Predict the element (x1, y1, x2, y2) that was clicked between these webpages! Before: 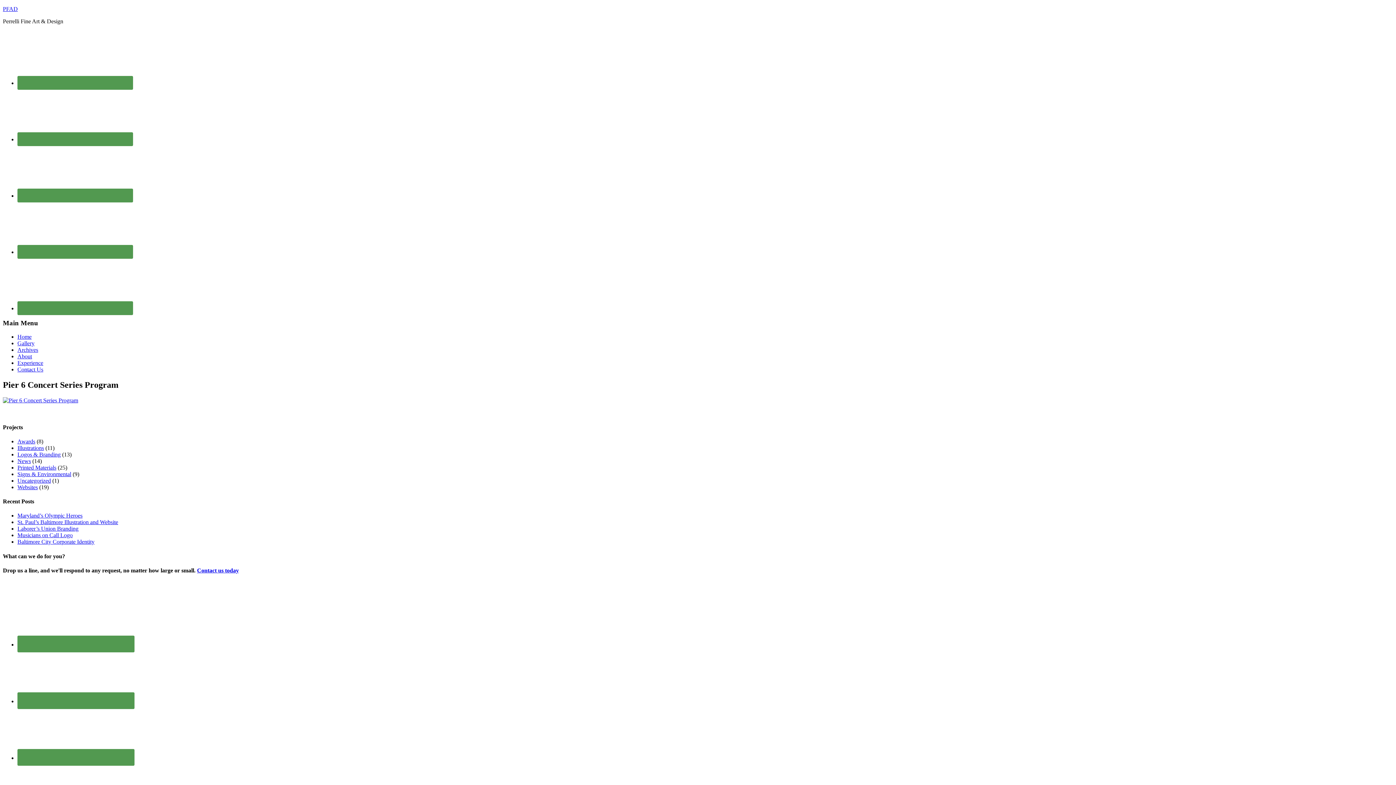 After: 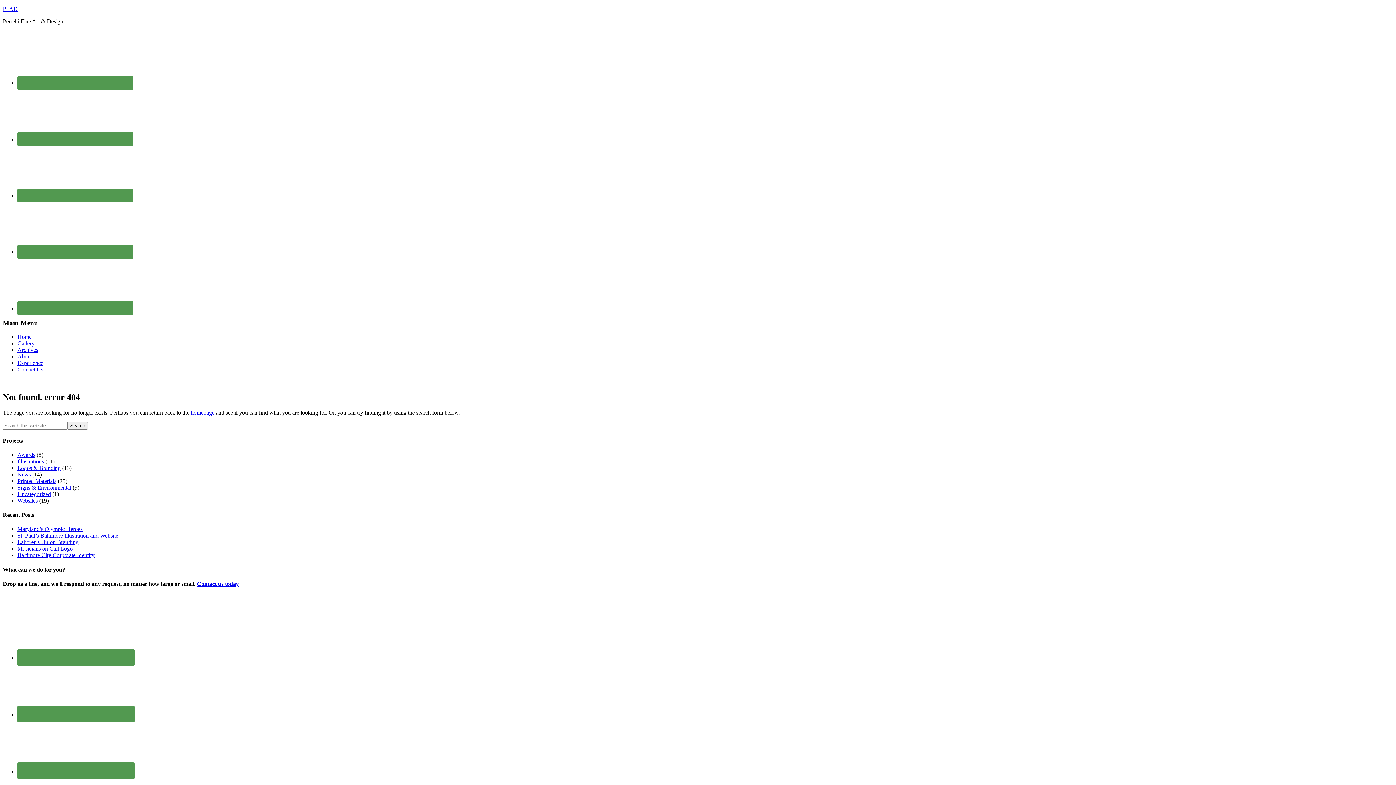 Action: label: Experience bbox: (17, 360, 43, 366)